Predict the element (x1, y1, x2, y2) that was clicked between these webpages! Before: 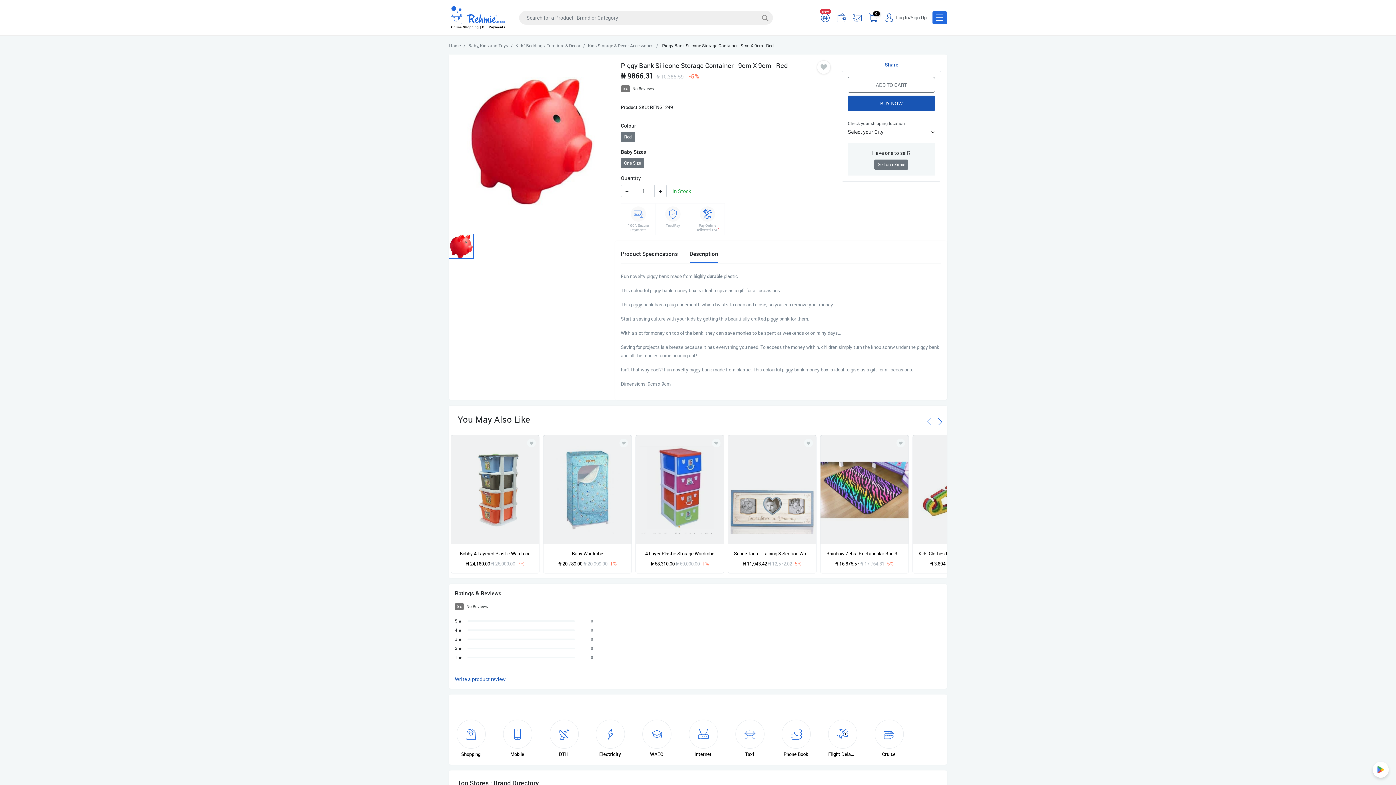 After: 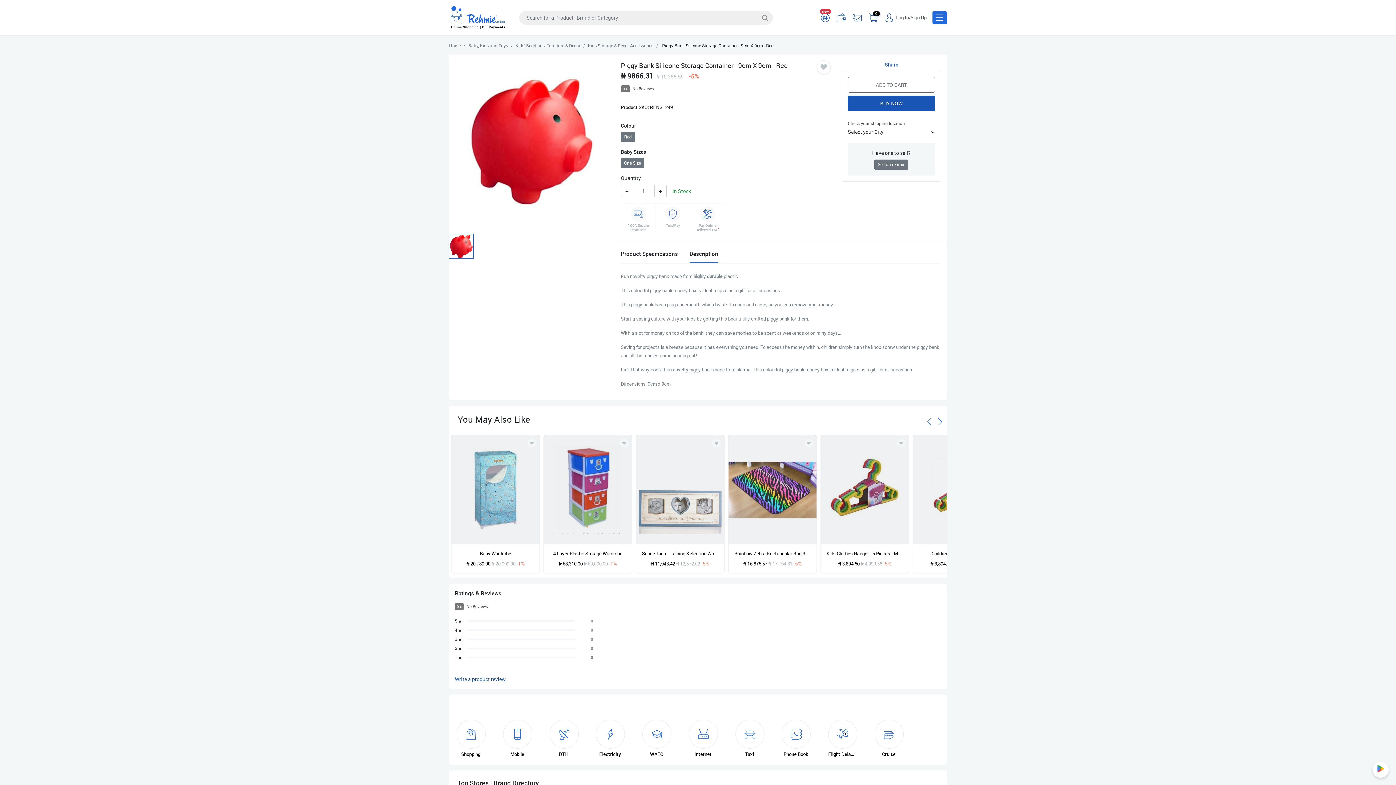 Action: bbox: (935, 410, 945, 432)